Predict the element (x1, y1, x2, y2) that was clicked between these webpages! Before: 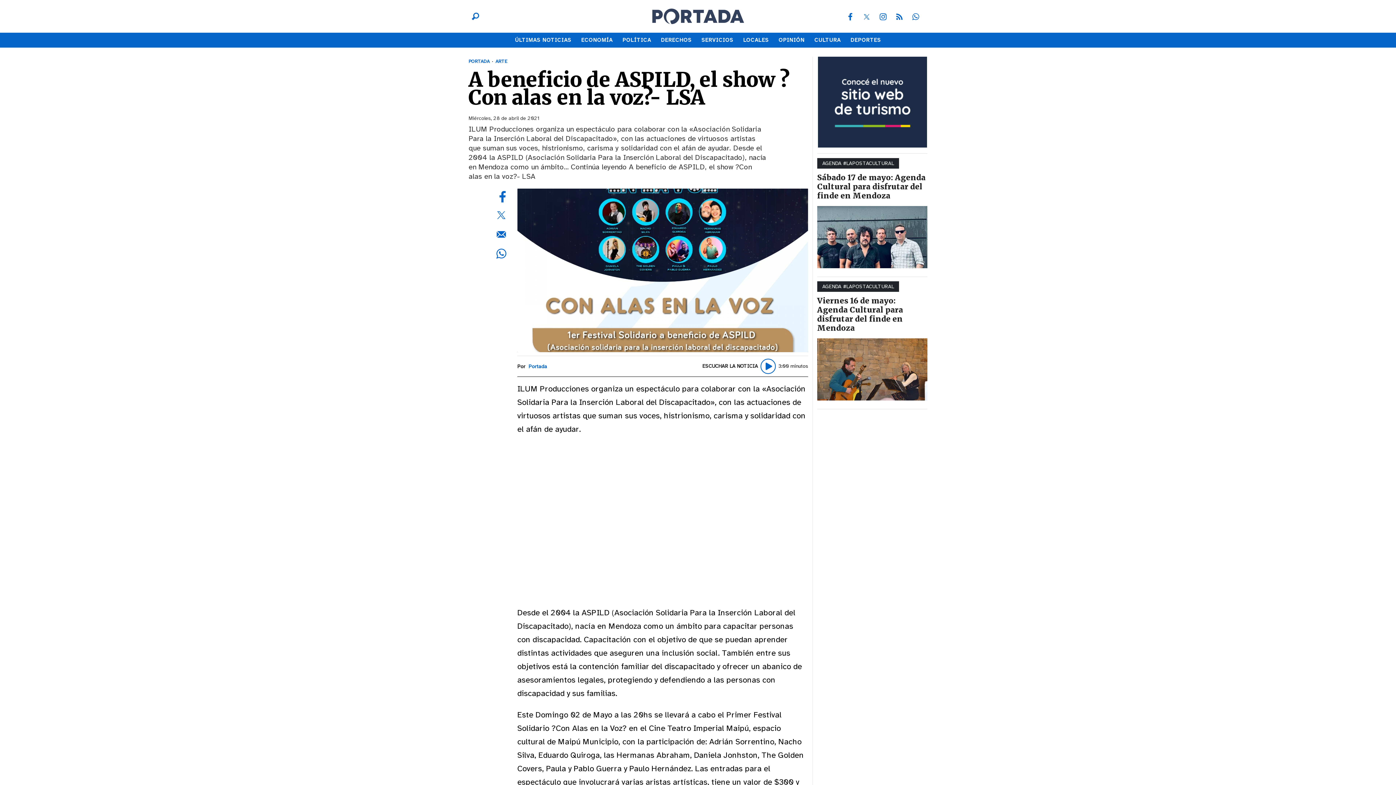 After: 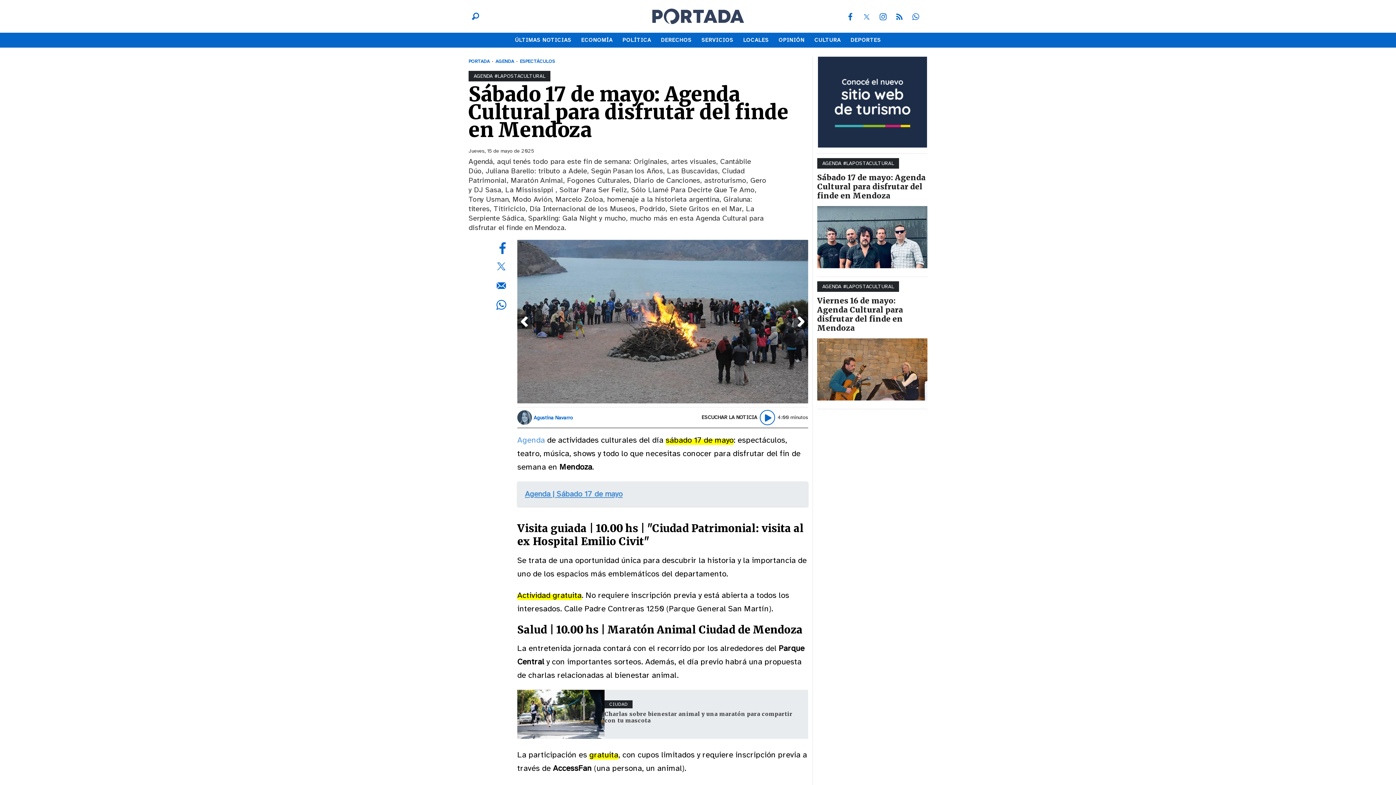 Action: label: Sábado 17 de mayo: Agenda Cultural para disfrutar del finde en Mendoza bbox: (817, 172, 925, 200)